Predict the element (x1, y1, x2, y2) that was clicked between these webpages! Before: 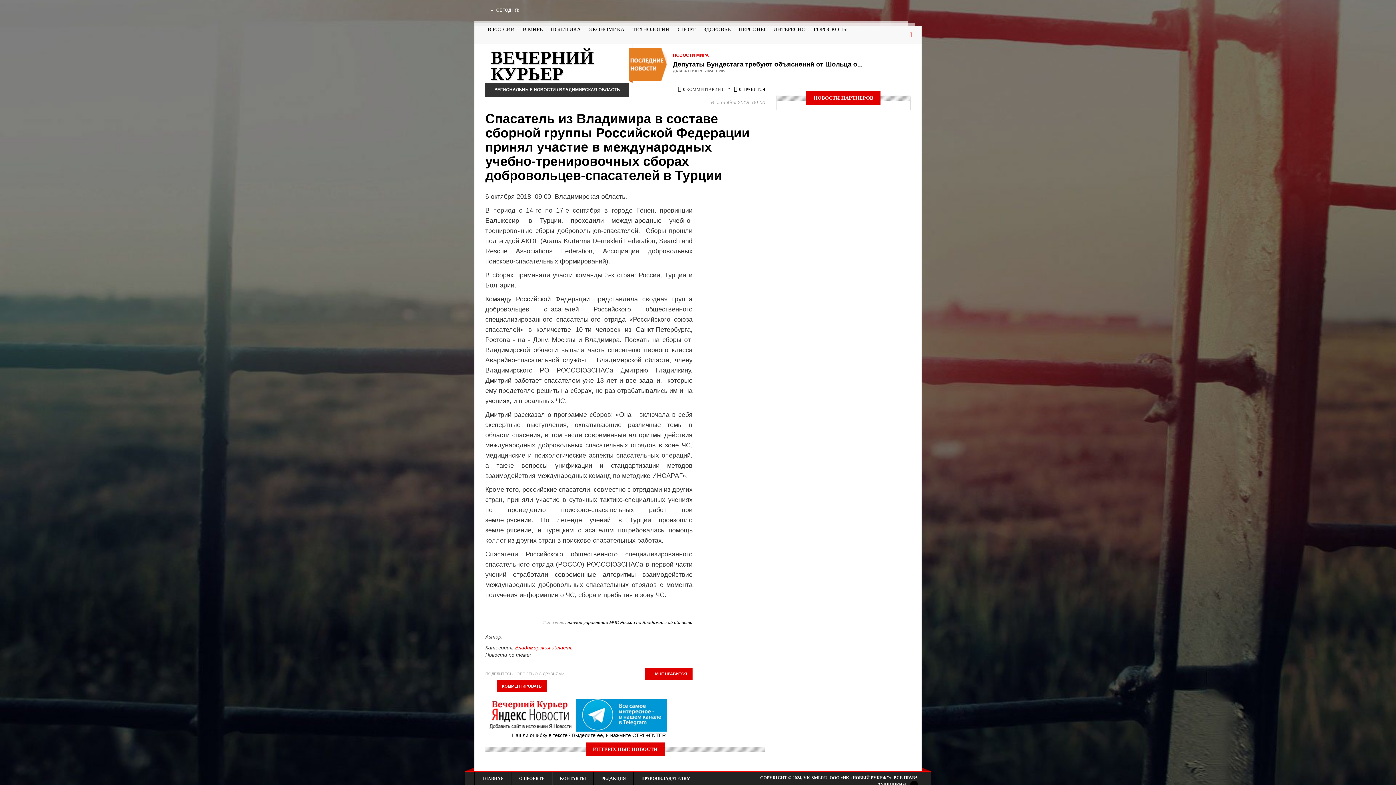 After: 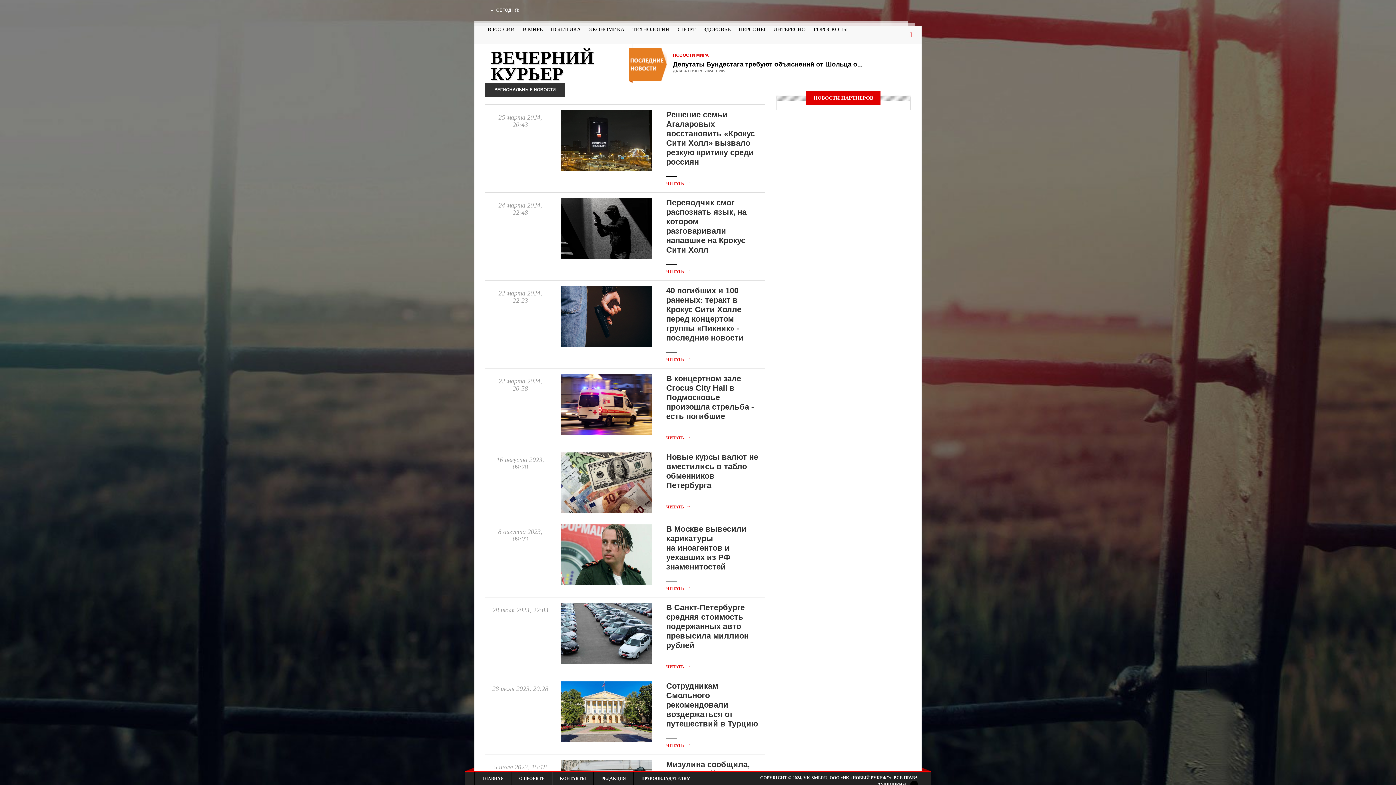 Action: label: РЕГИОНАЛЬНЫЕ НОВОСТИ bbox: (494, 87, 556, 92)